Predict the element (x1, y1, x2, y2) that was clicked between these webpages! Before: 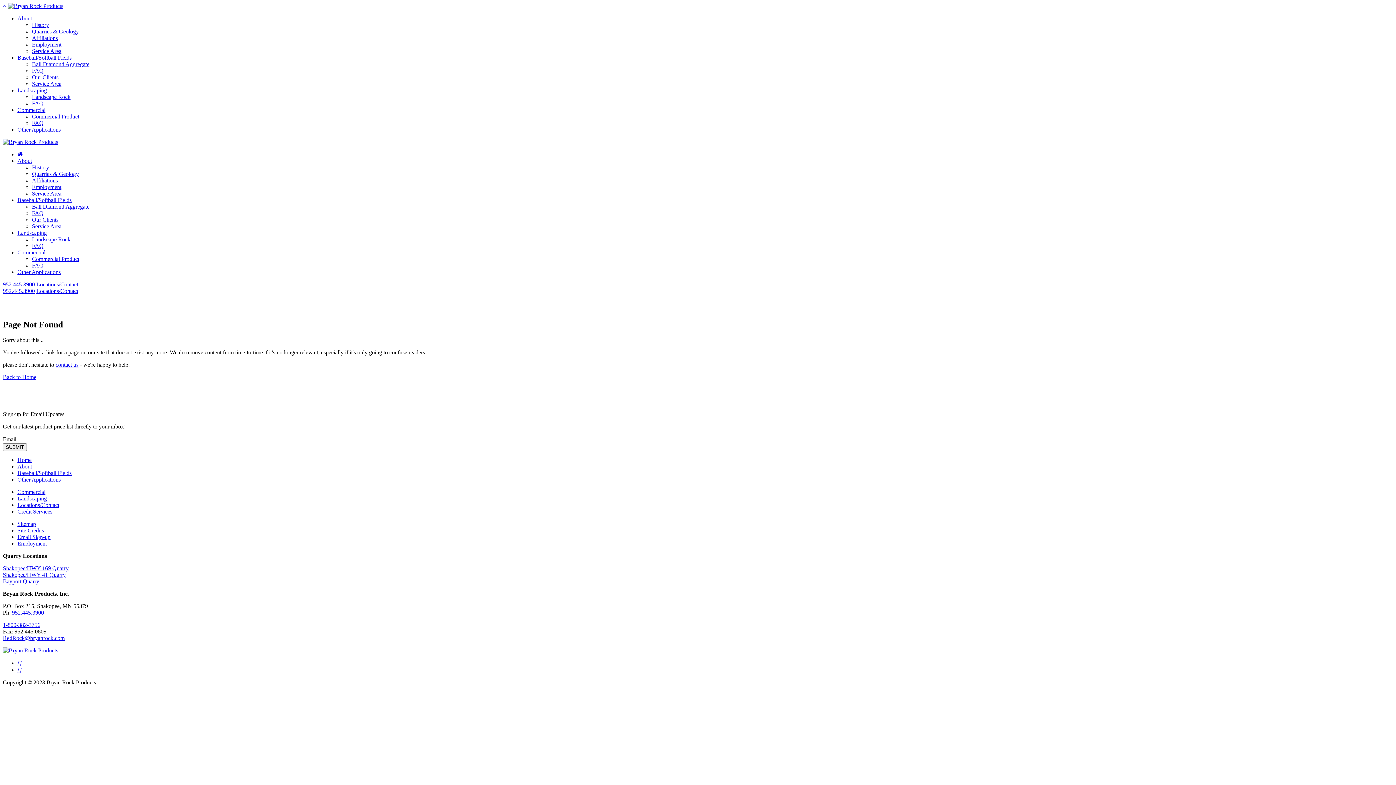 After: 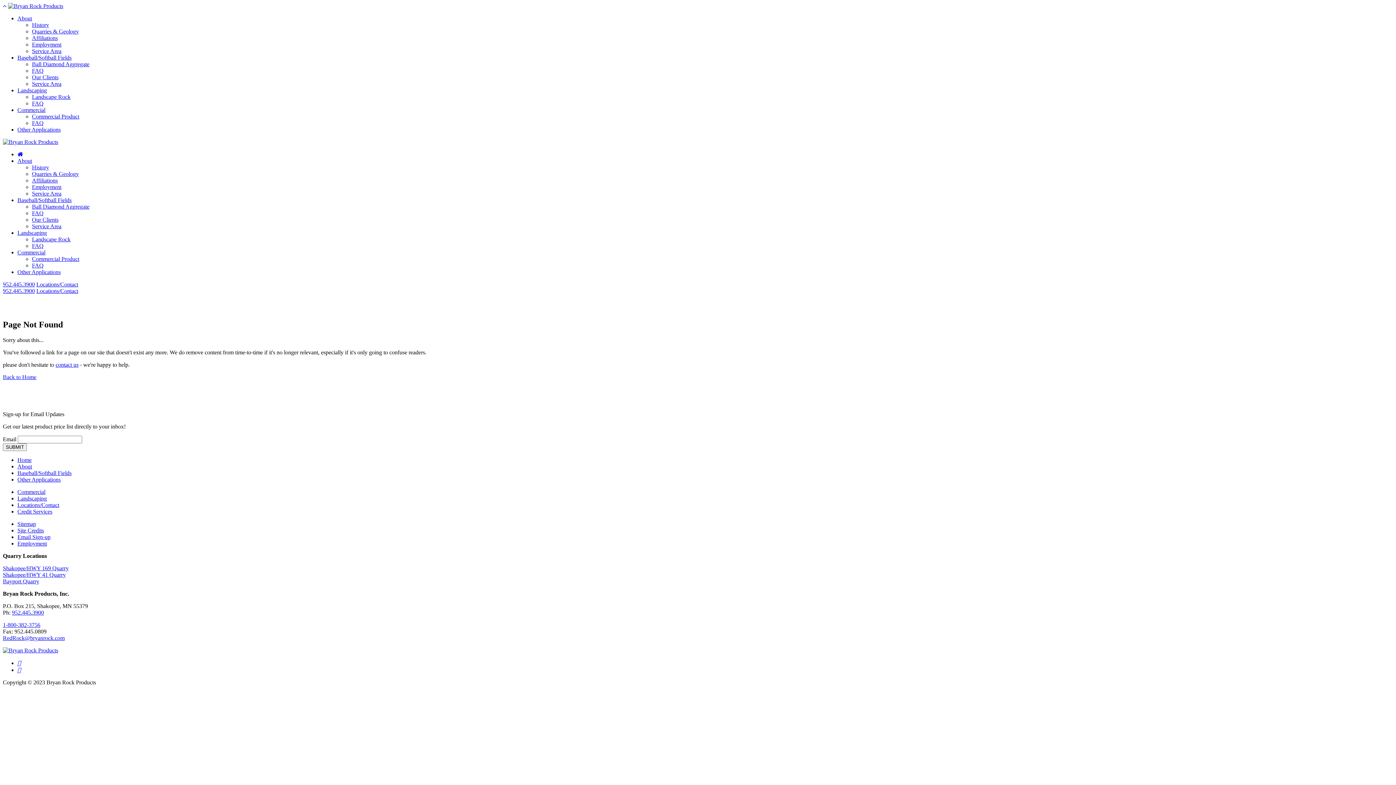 Action: bbox: (2, 288, 34, 294) label: 952.445.3900